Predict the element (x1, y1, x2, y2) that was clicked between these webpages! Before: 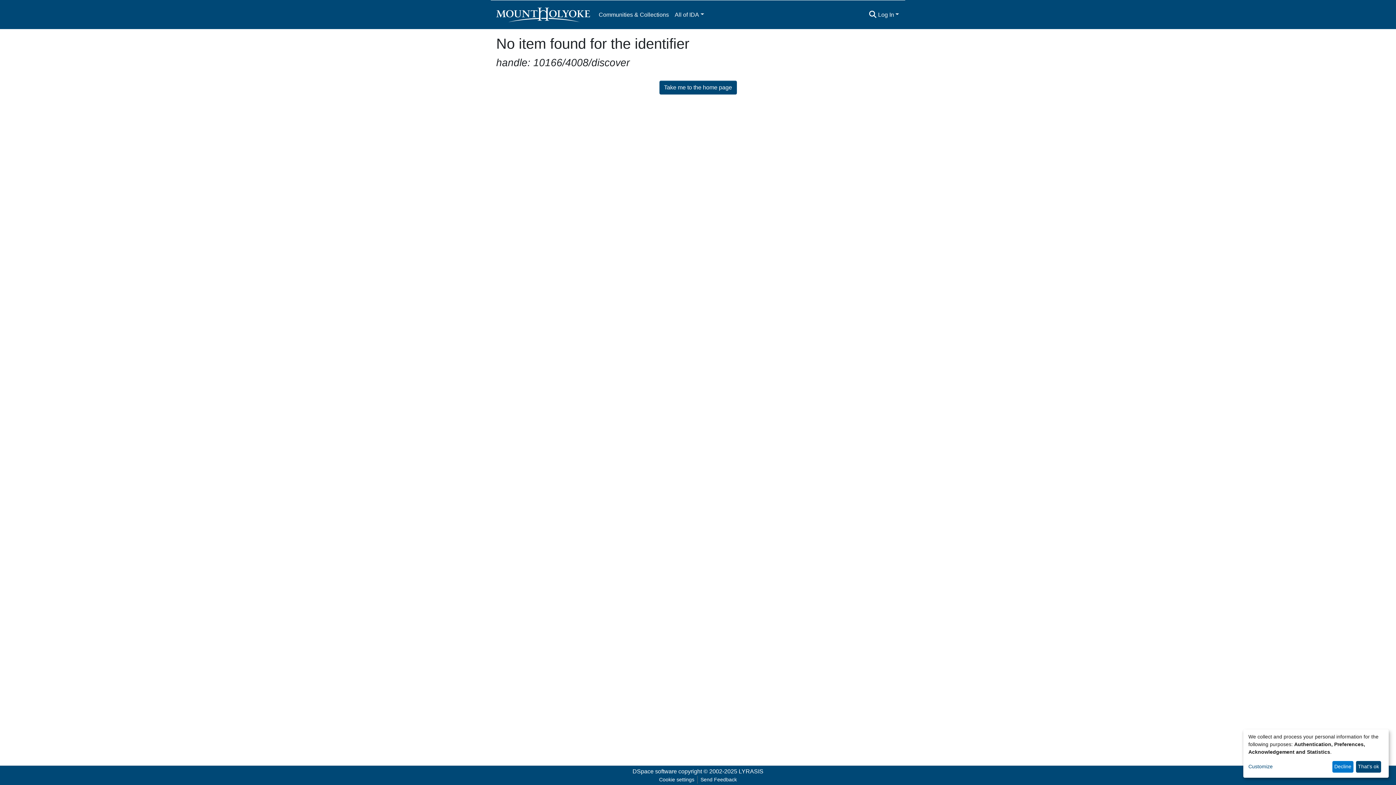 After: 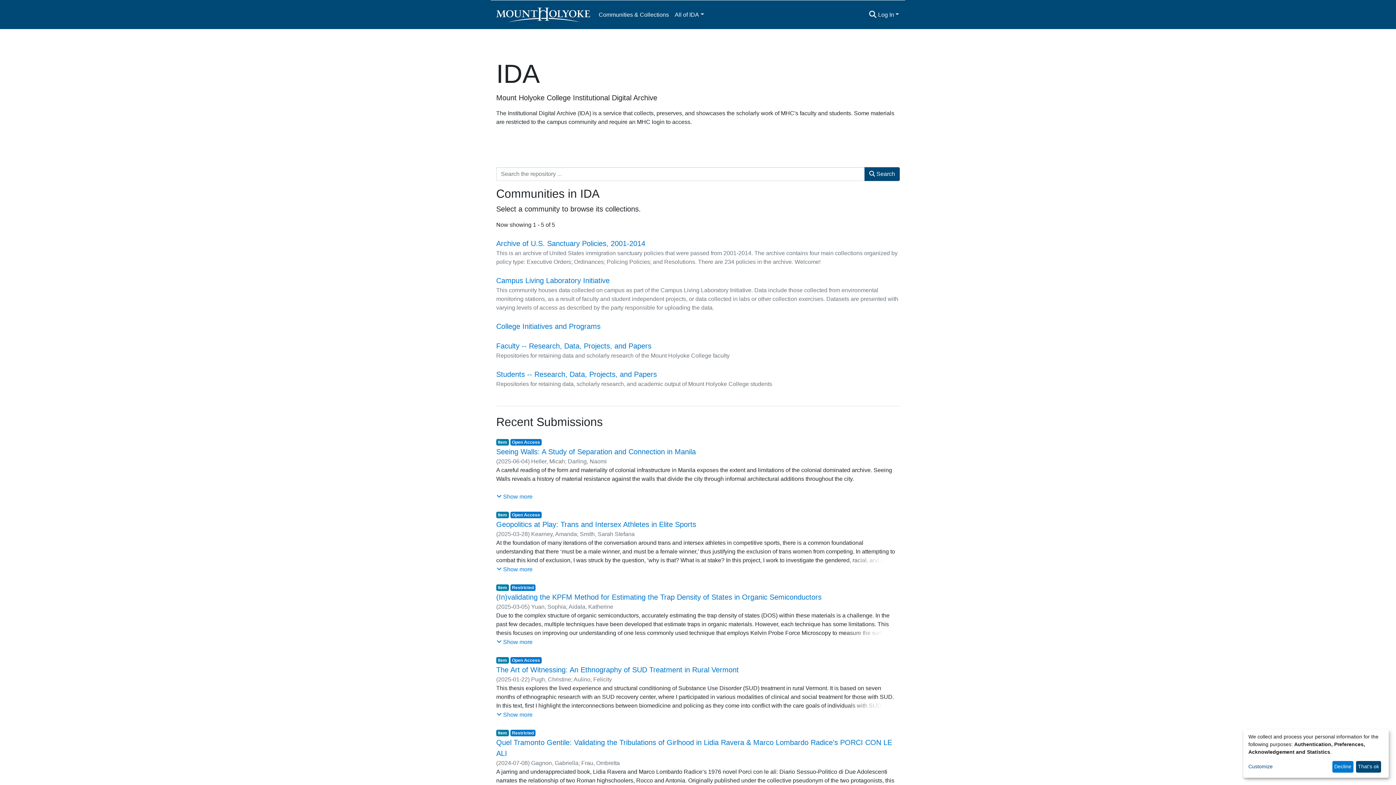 Action: bbox: (496, 5, 590, 23)